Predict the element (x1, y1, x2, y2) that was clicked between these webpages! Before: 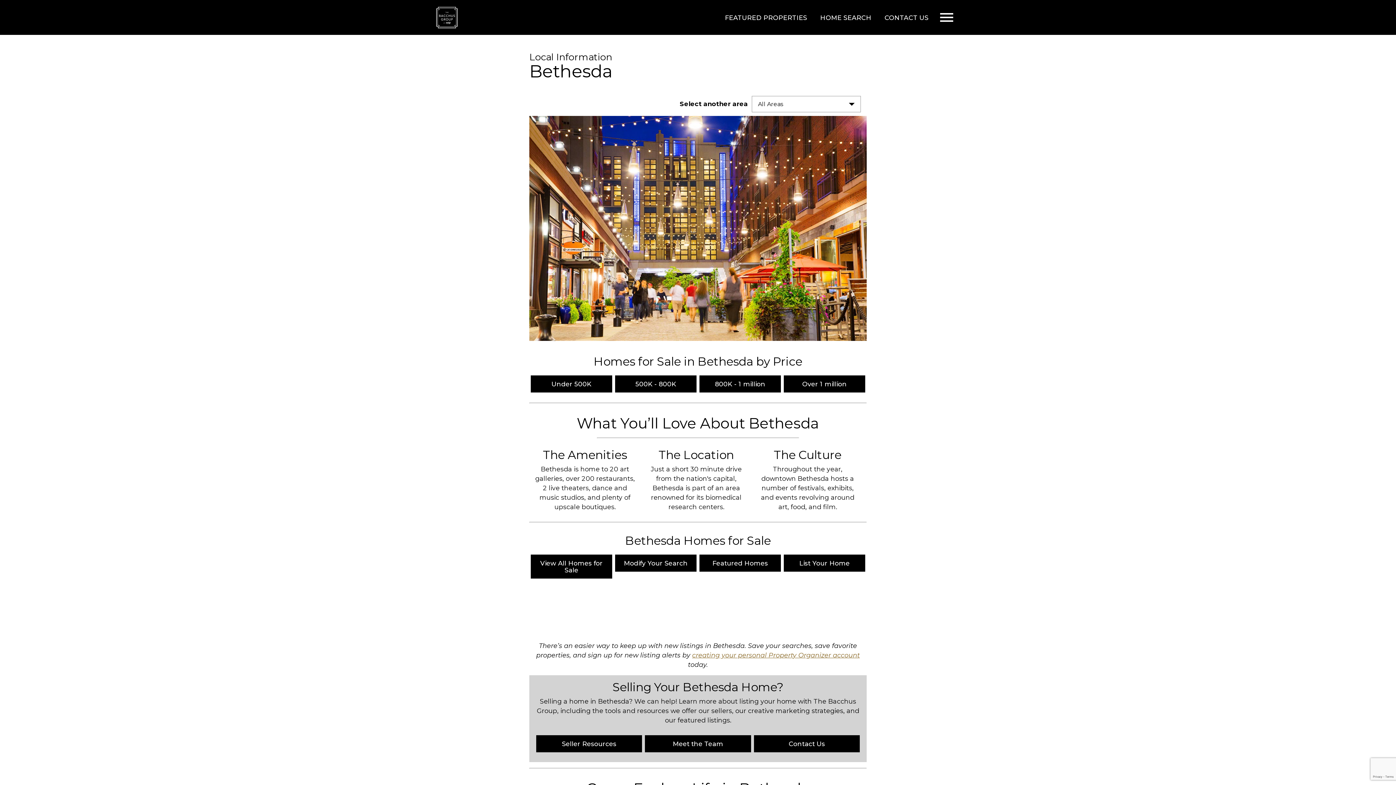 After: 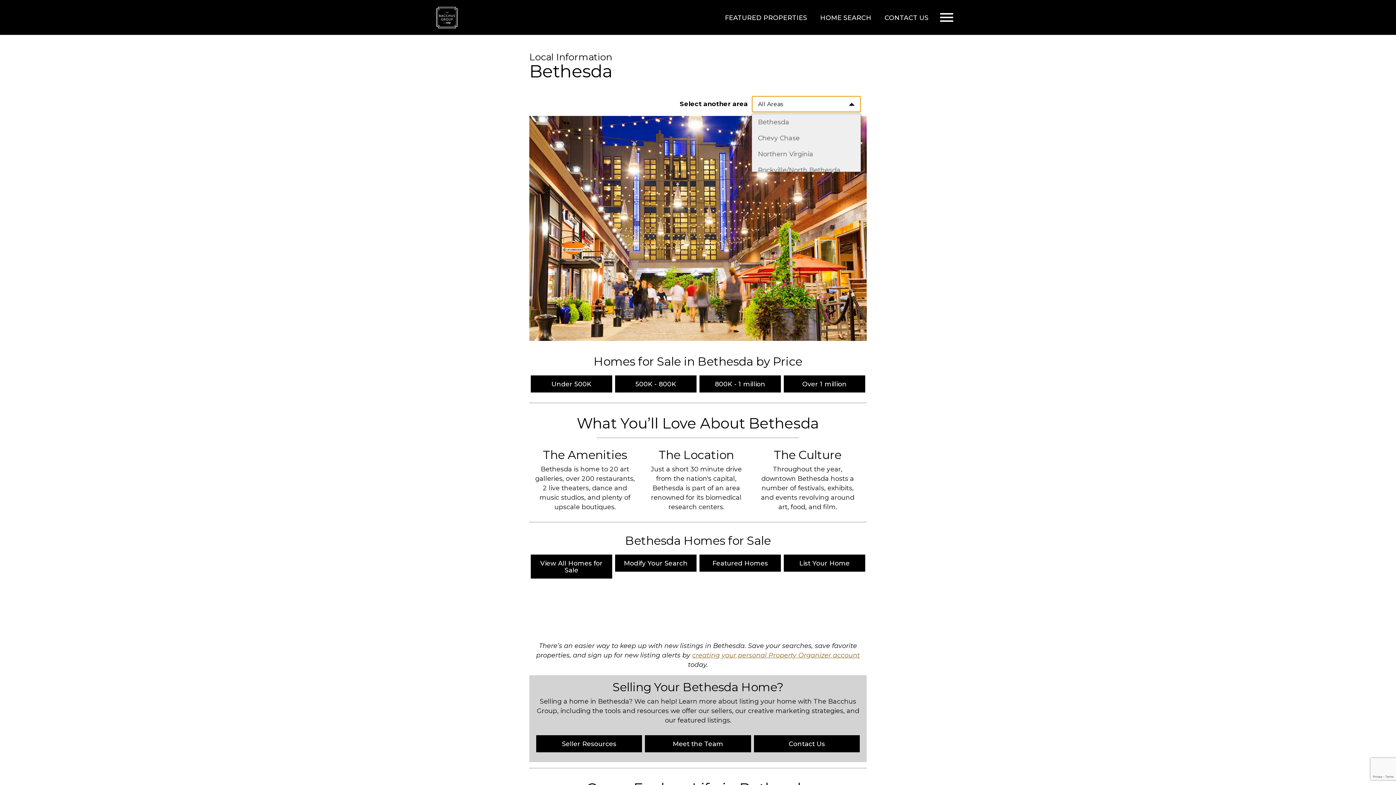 Action: label: All Areas bbox: (752, 96, 861, 112)